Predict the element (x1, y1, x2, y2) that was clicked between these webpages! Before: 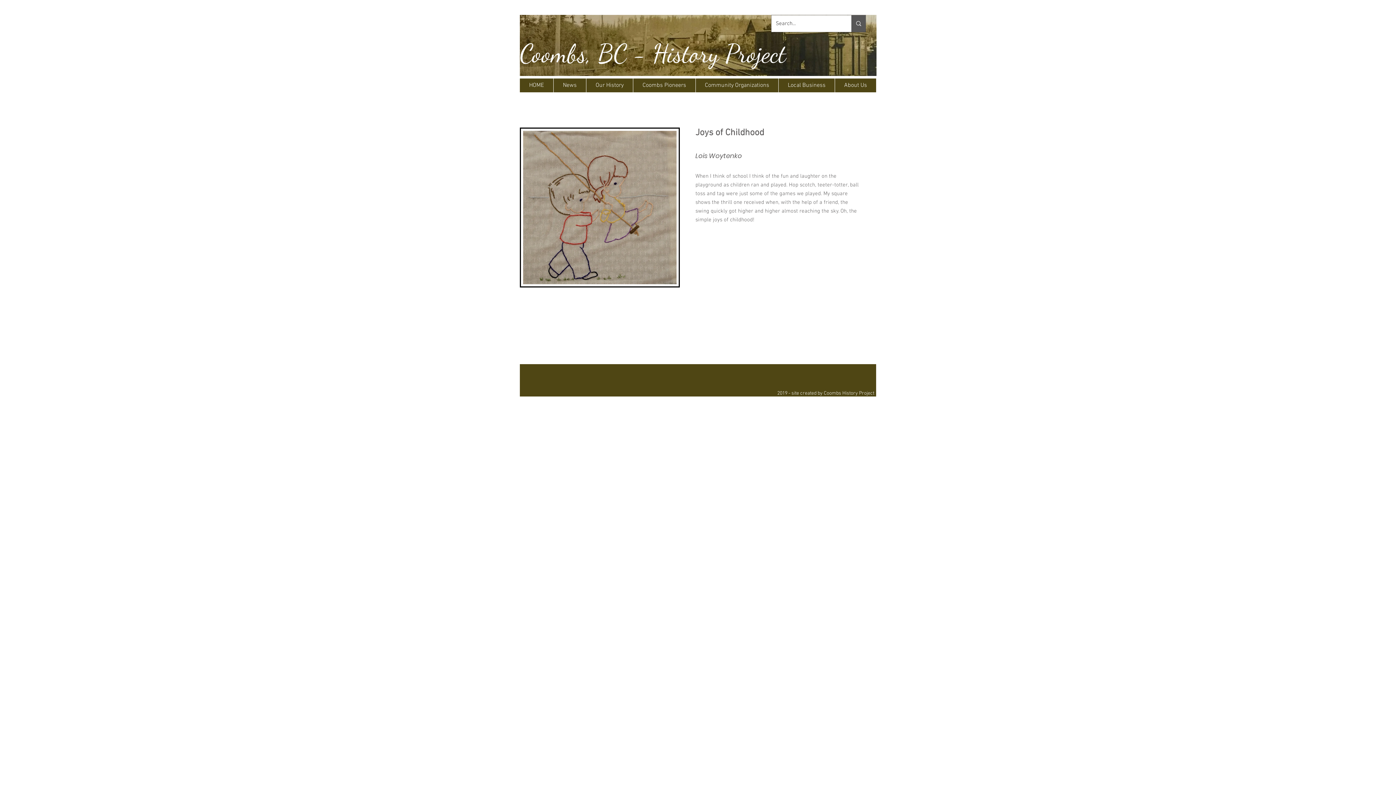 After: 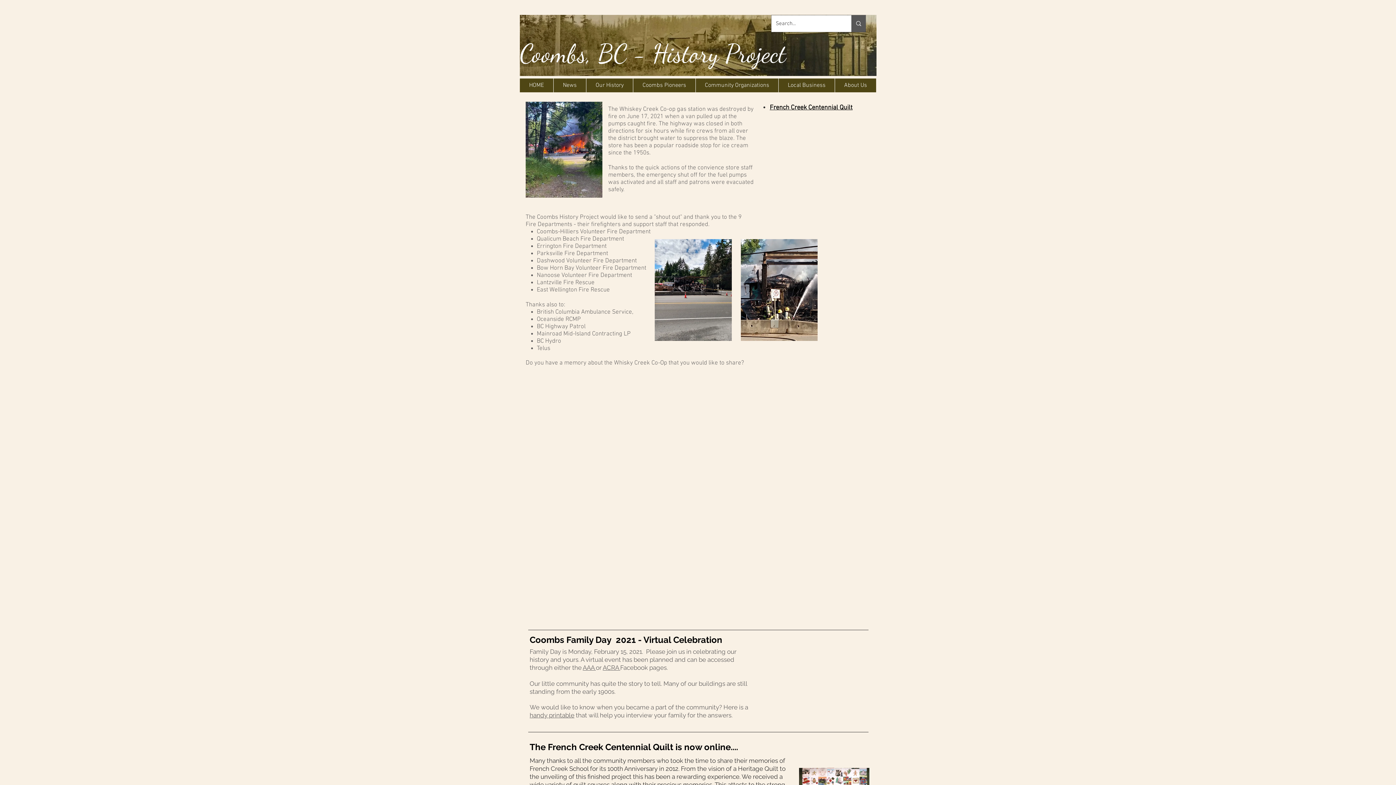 Action: label: Coombs, BC - History Project bbox: (520, 38, 786, 69)